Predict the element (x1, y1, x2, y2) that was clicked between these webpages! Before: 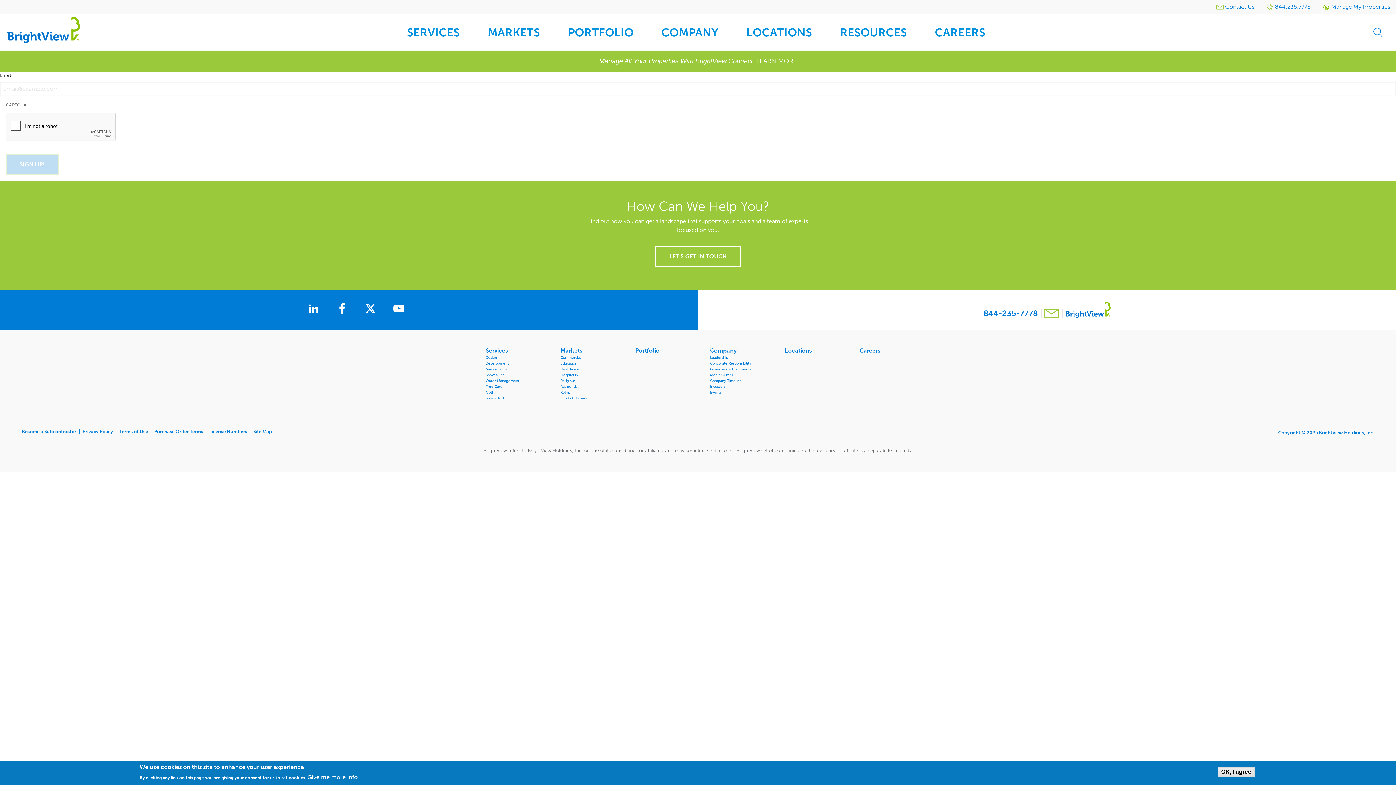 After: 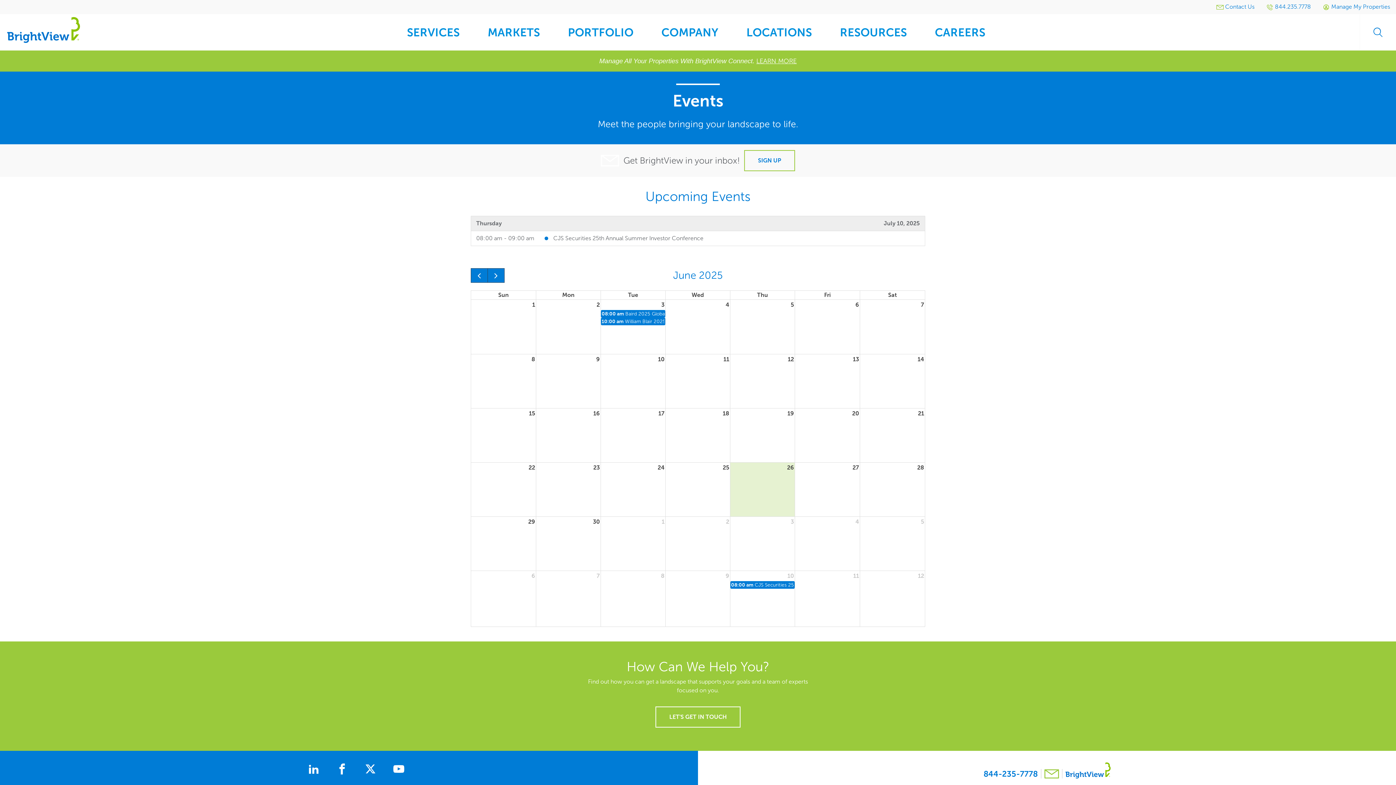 Action: label: Events bbox: (704, 388, 766, 394)